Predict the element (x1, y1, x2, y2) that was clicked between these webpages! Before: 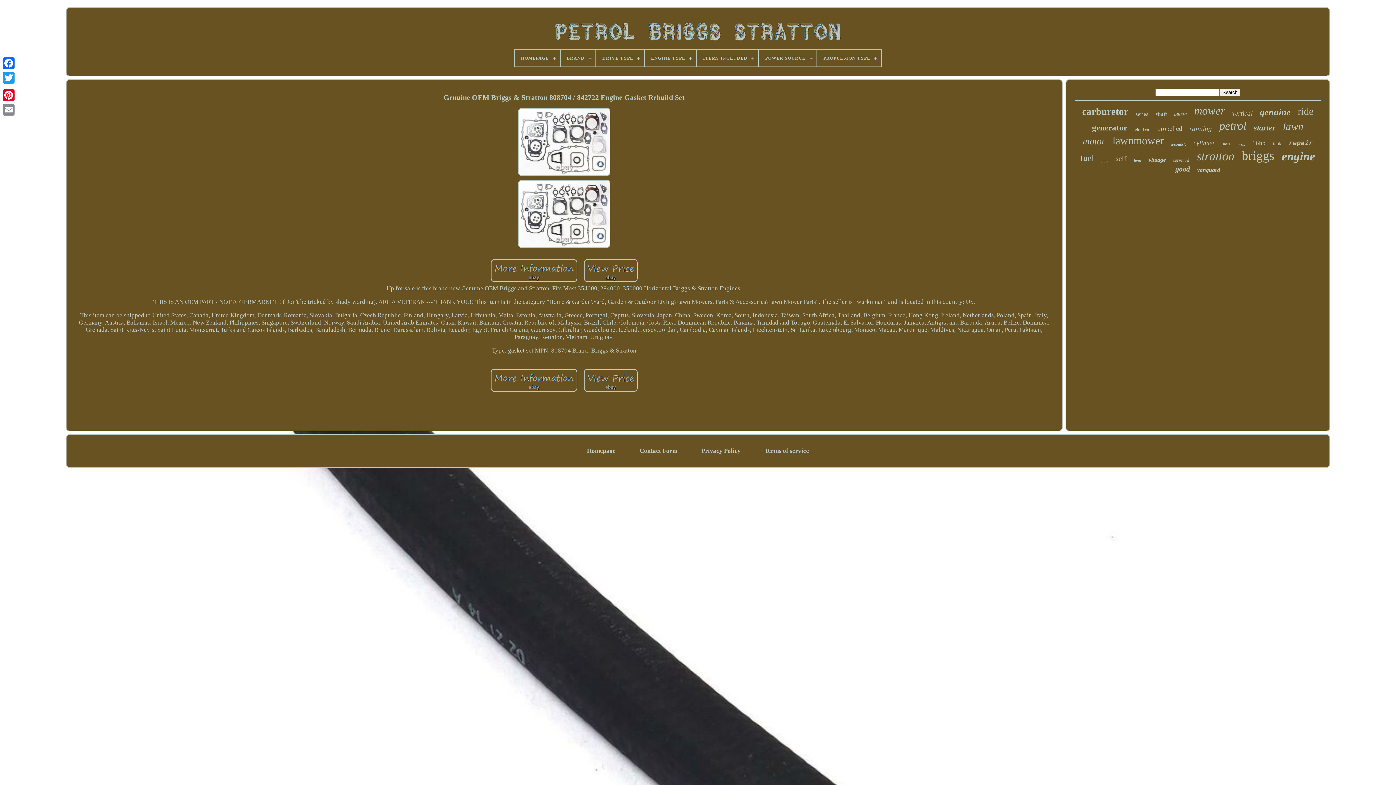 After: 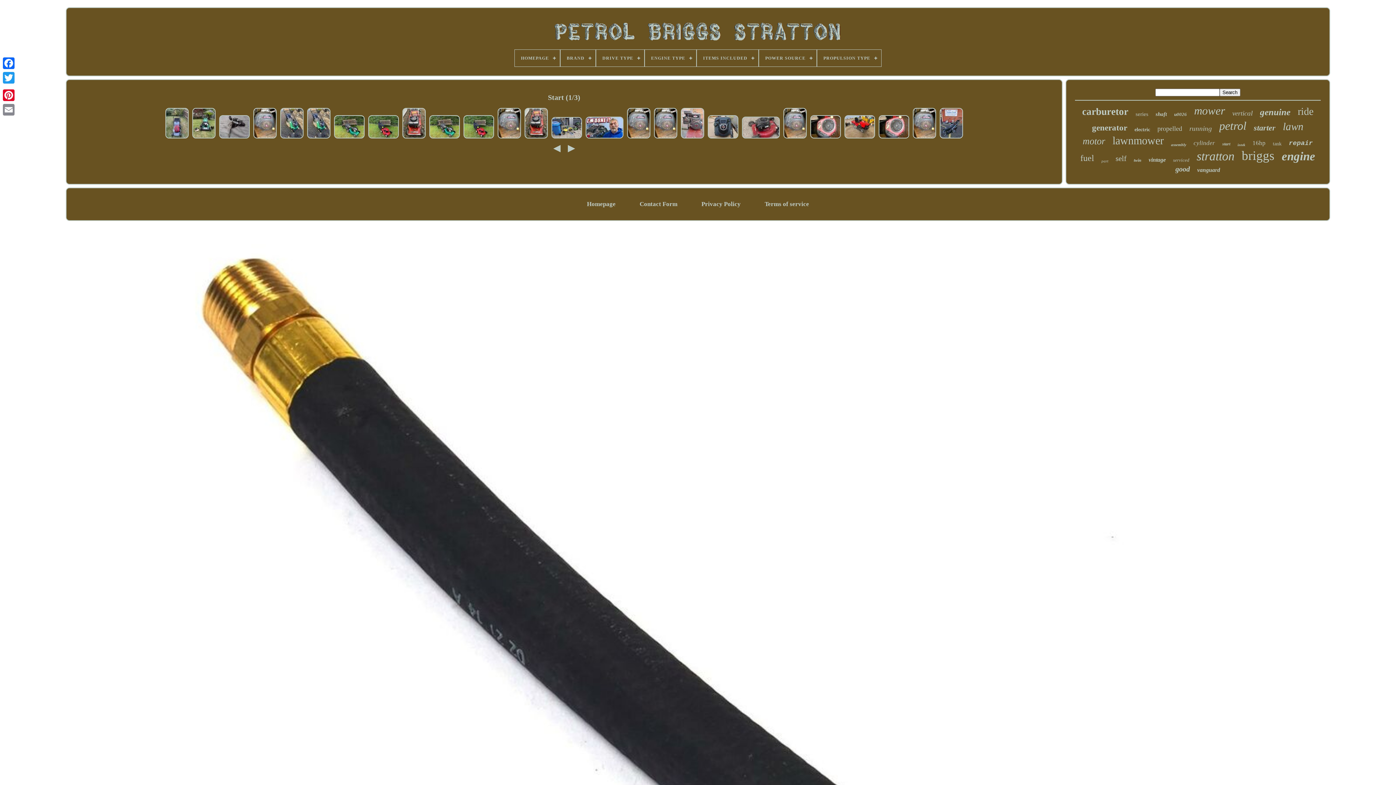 Action: bbox: (1222, 141, 1230, 146) label: start